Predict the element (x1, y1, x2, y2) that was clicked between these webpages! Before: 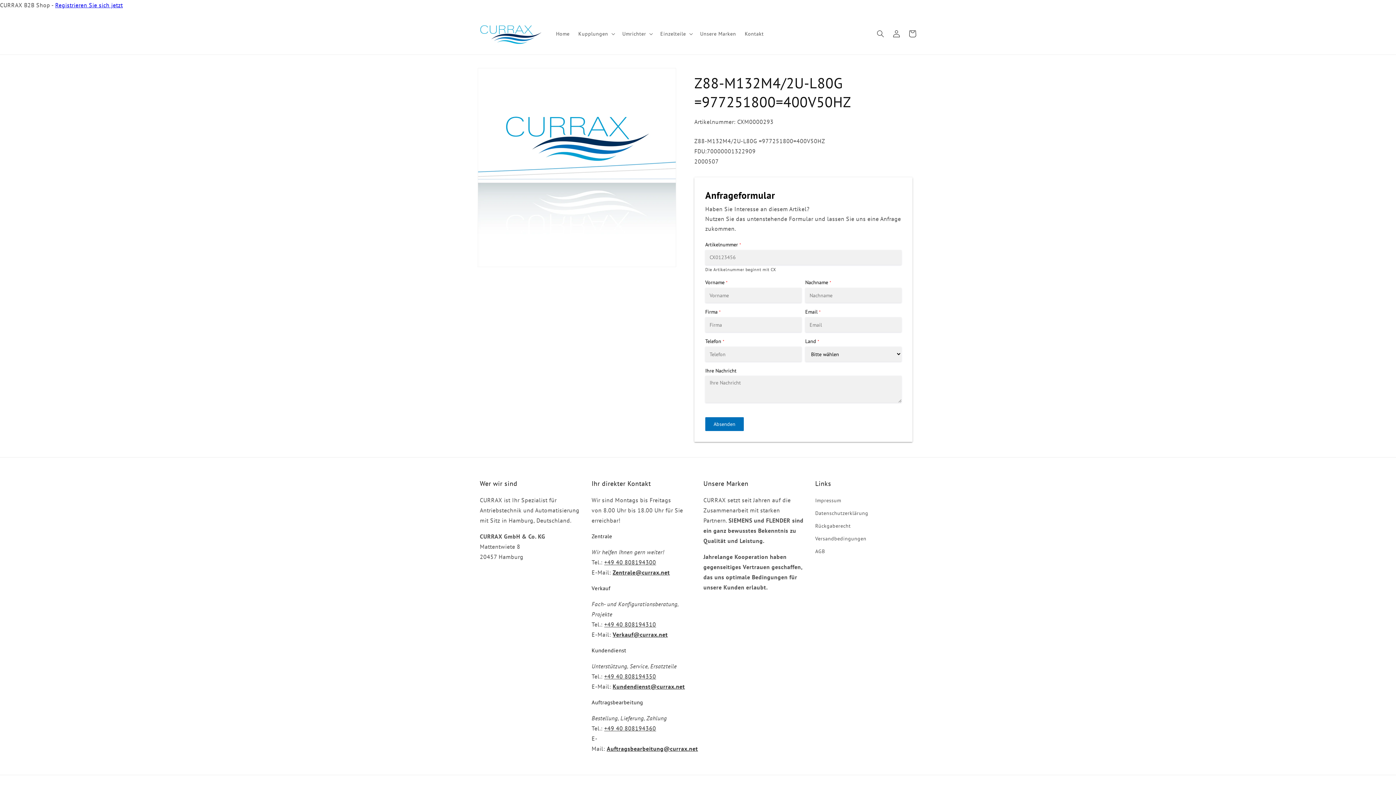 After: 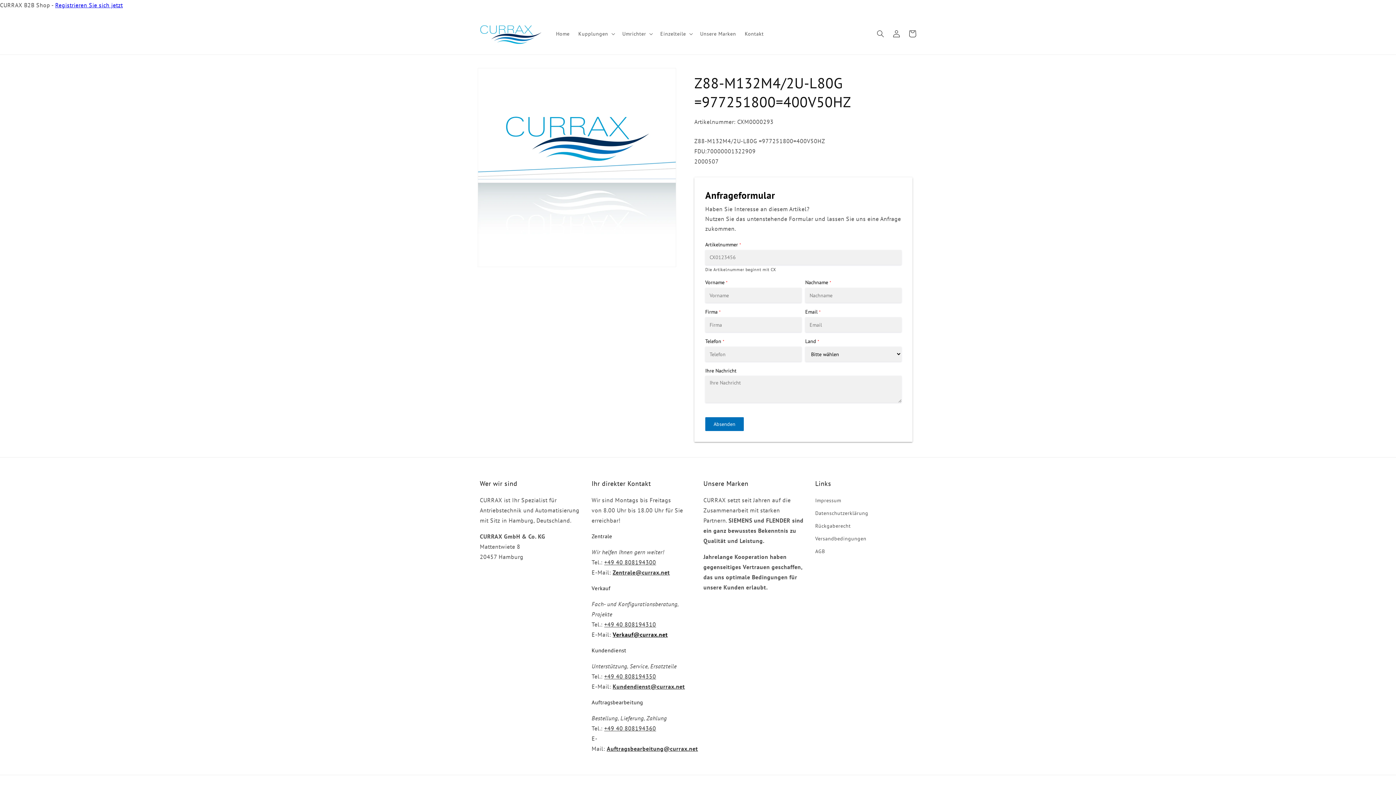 Action: label: Verkauf@currax.net bbox: (612, 631, 668, 638)